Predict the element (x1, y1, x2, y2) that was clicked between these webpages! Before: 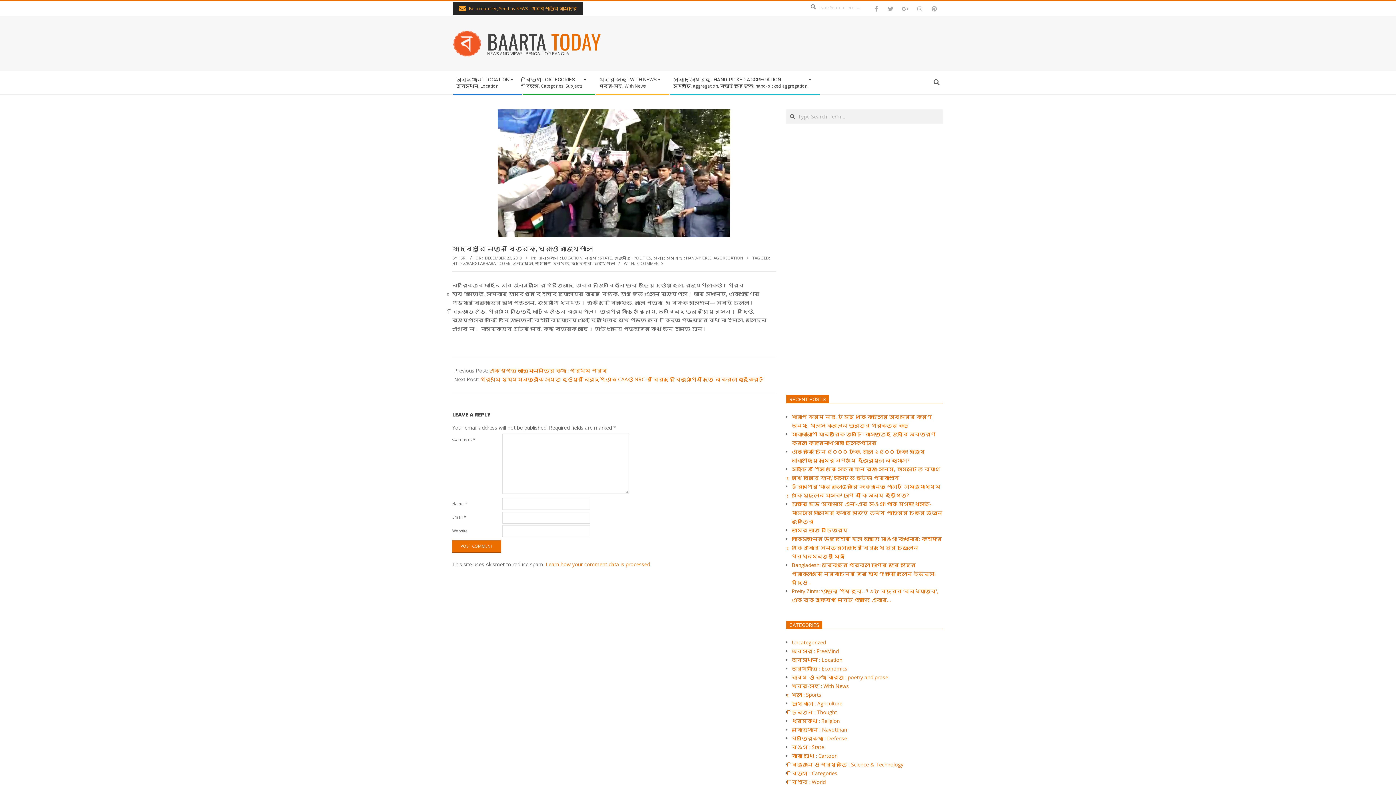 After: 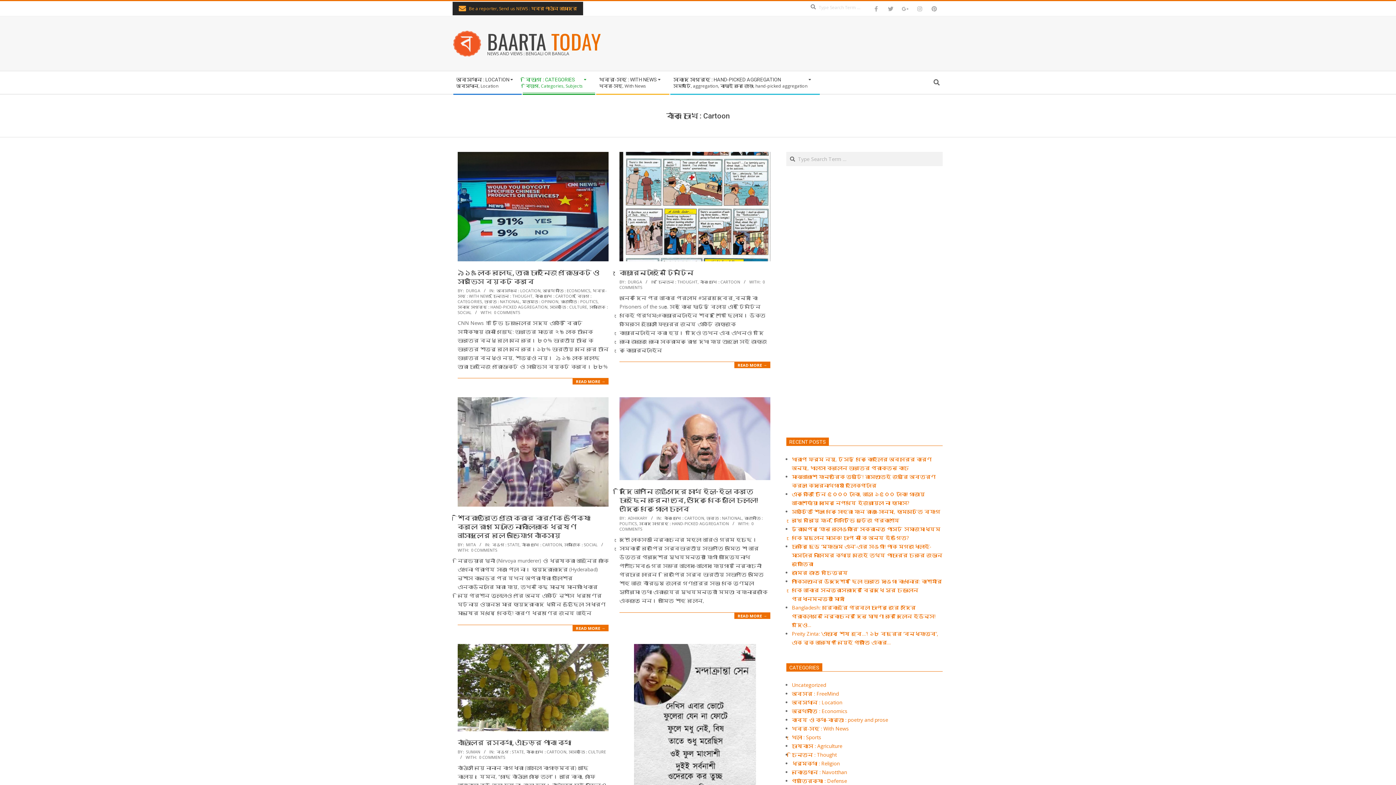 Action: label: বাঁকা চোখে : Cartoon bbox: (792, 752, 837, 759)